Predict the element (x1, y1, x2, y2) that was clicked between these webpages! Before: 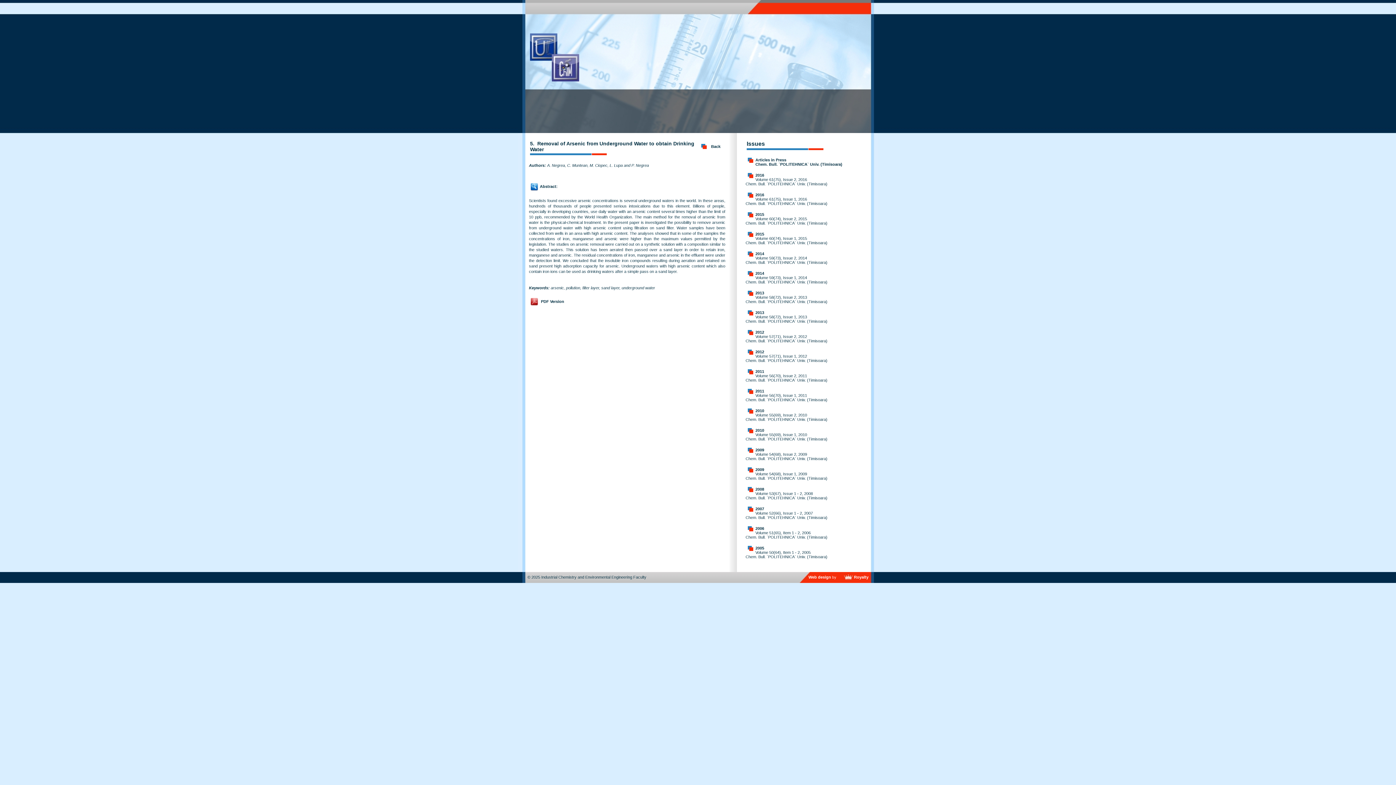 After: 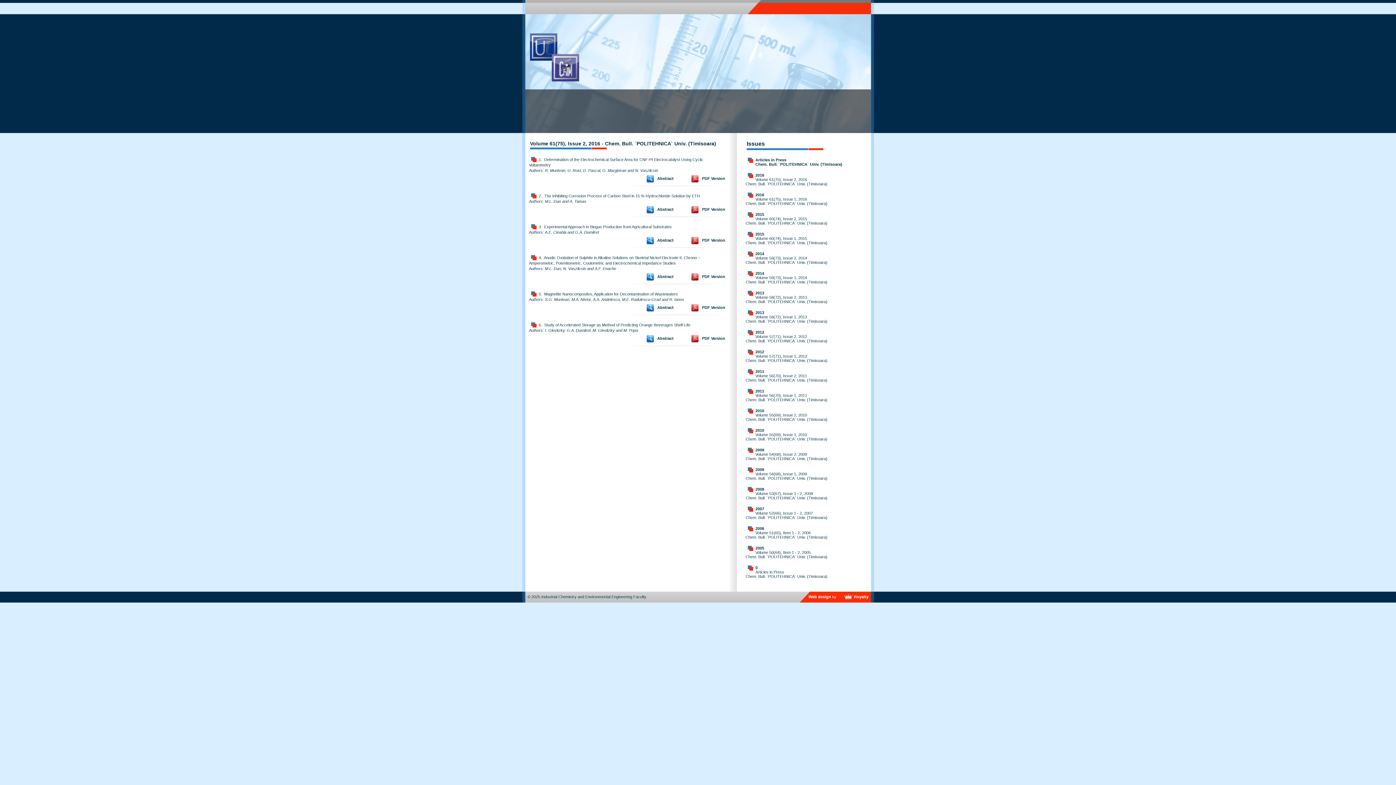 Action: label: Volume 61(75), Issue 2, 2016
Chem. Bull. `POLITEHNICA` Univ. (Timisoara) bbox: (745, 177, 827, 186)